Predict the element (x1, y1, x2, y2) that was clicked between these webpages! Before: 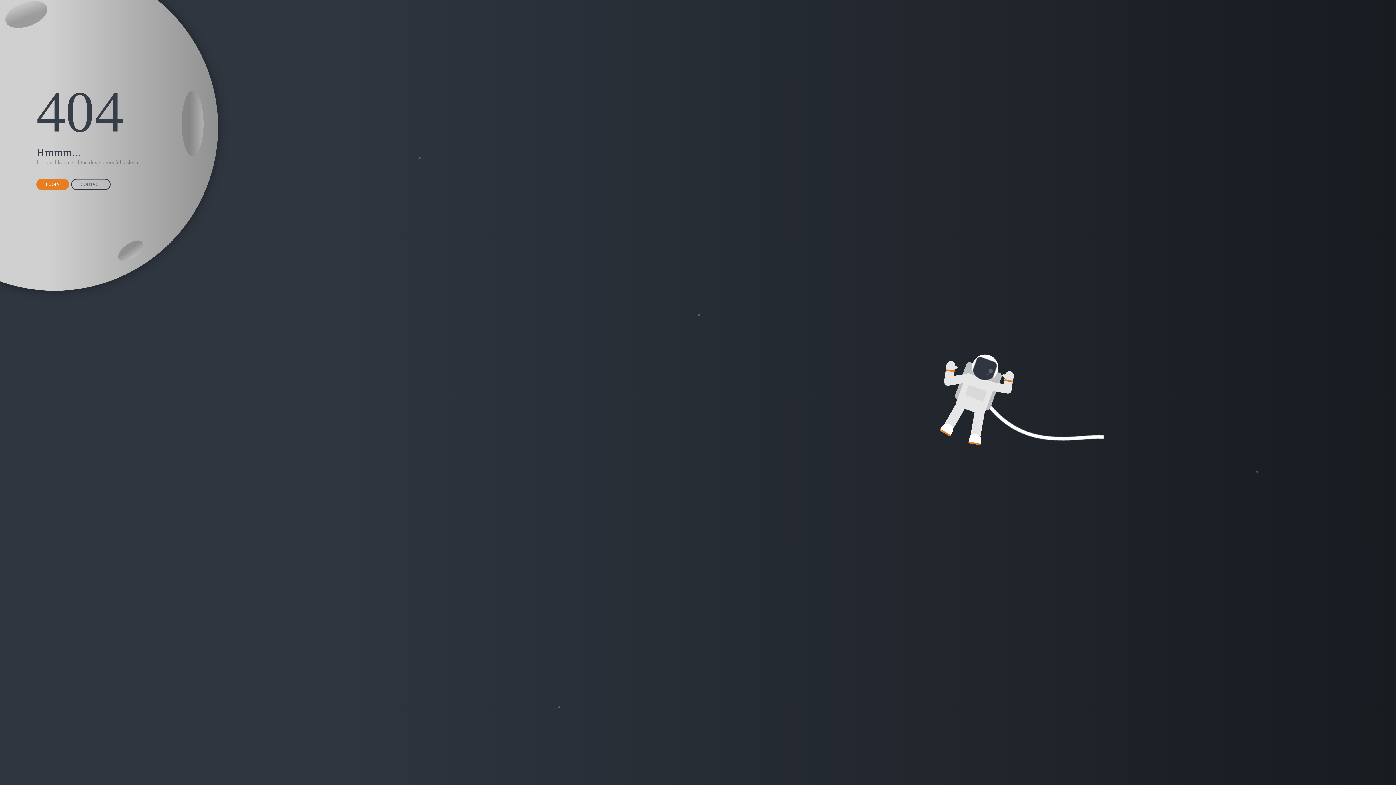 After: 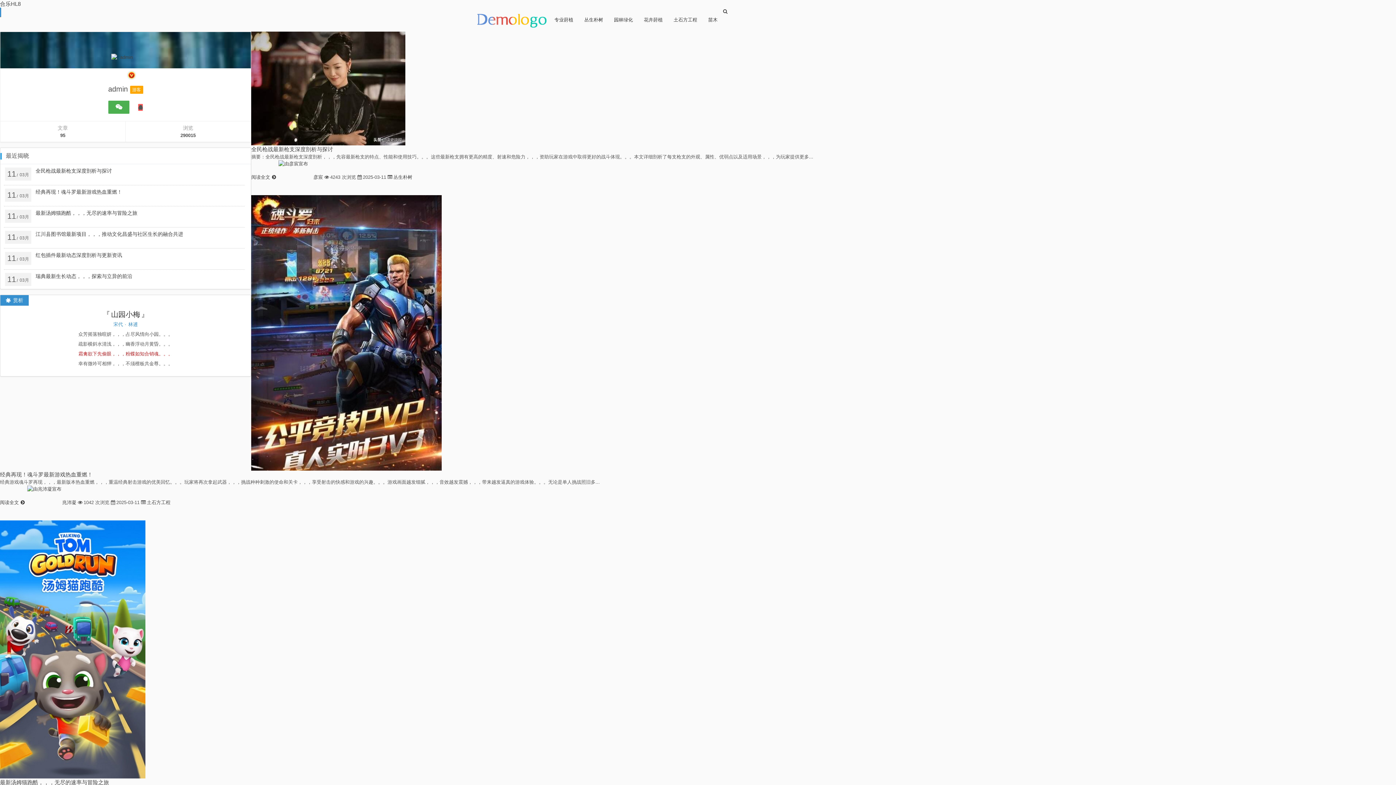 Action: label: CONTACT bbox: (71, 178, 110, 190)